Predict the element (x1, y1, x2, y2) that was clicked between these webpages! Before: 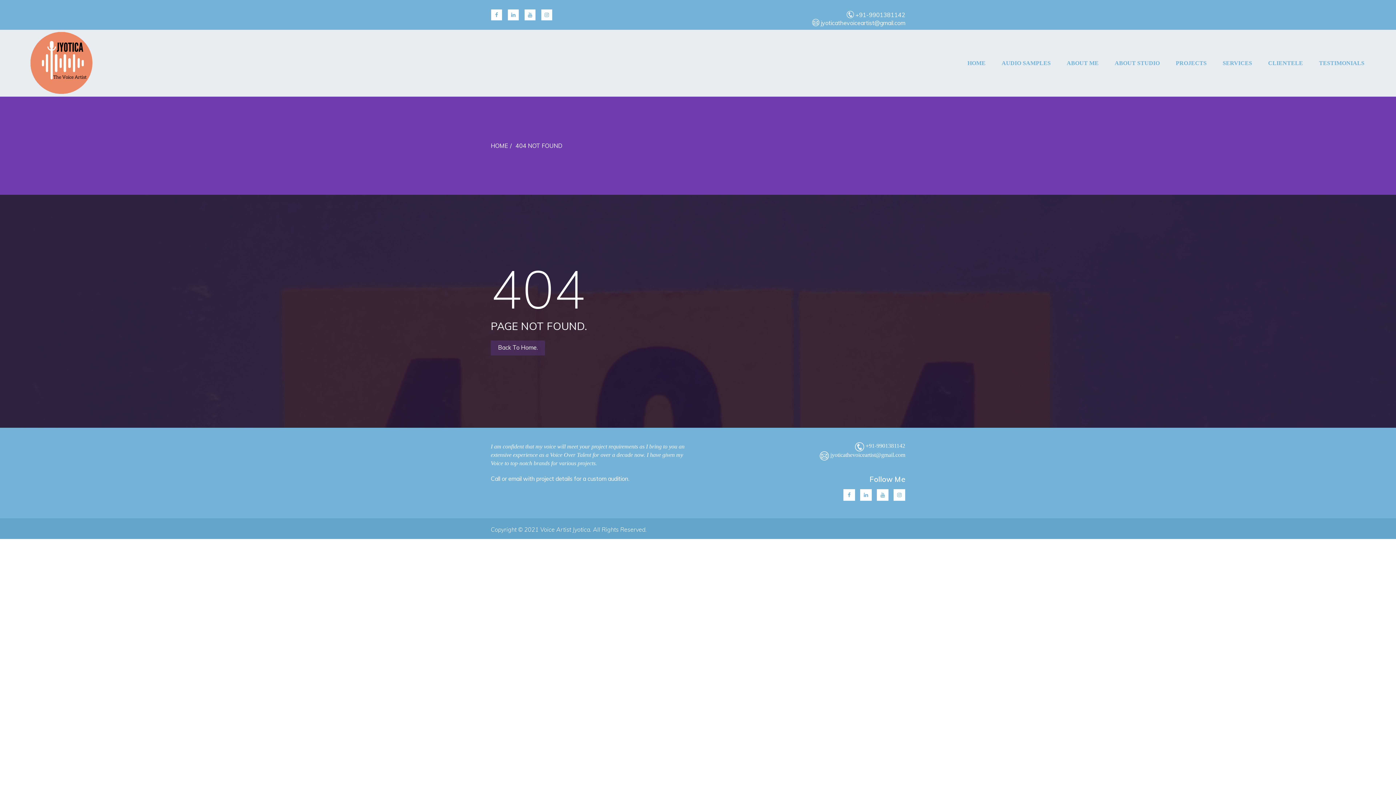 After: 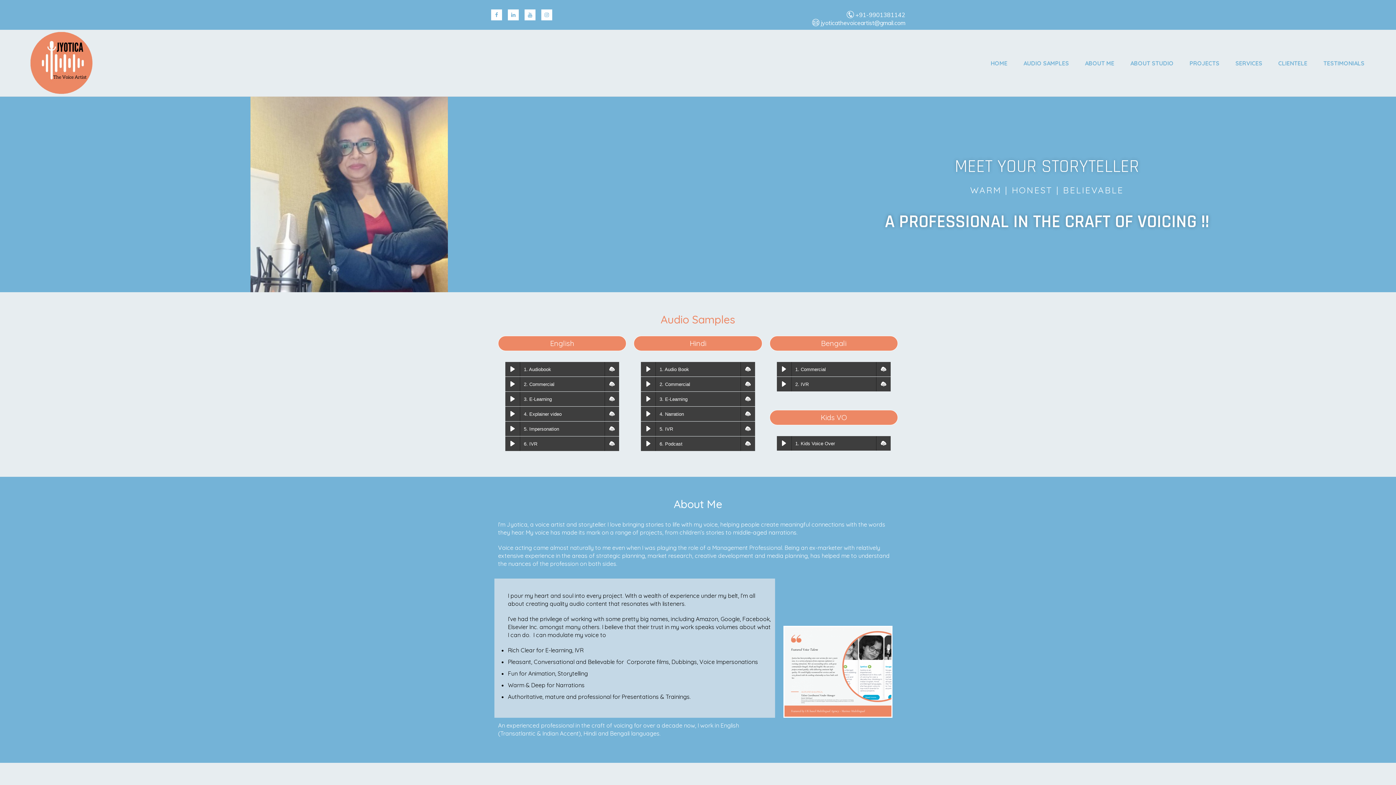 Action: bbox: (490, 340, 545, 355) label: Back To Home.